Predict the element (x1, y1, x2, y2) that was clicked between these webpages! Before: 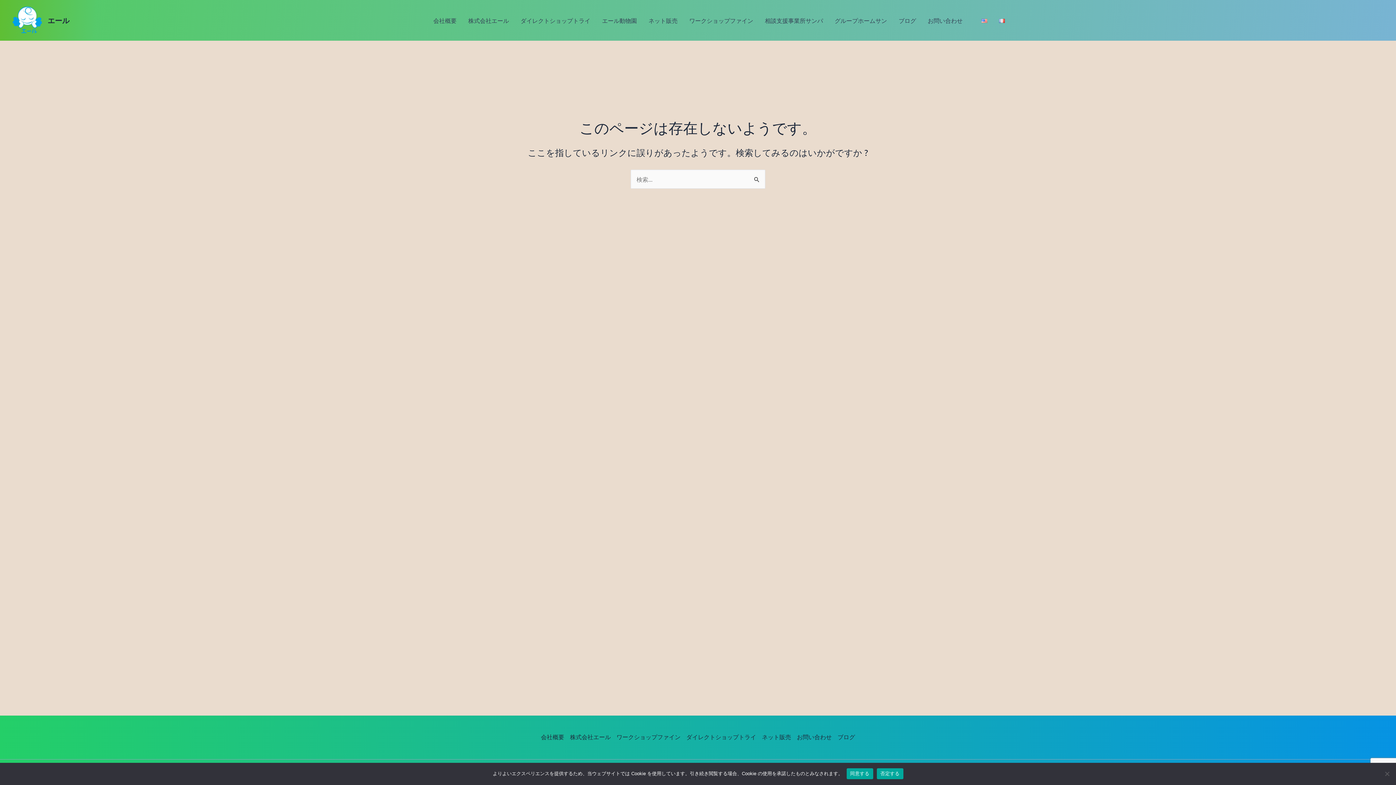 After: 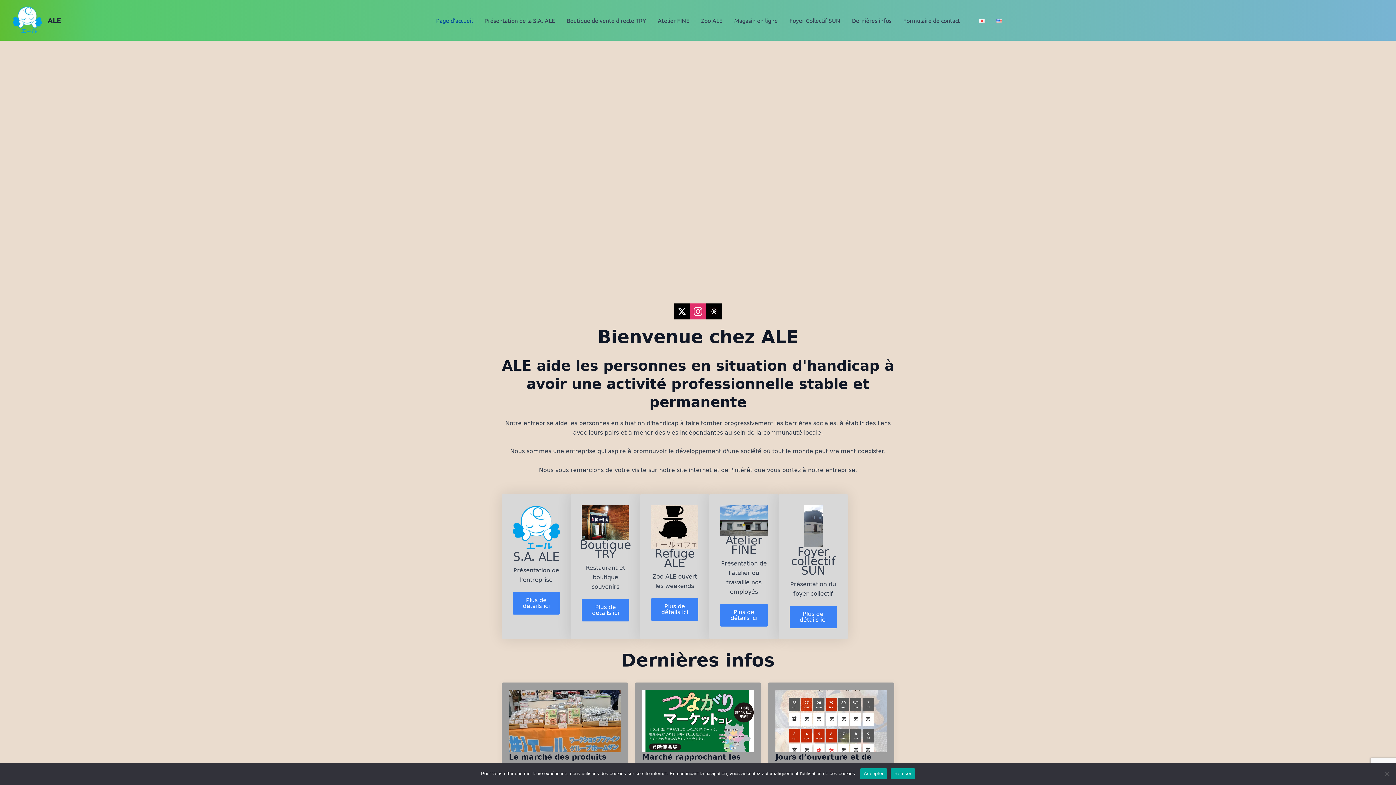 Action: bbox: (993, 18, 1010, 22)